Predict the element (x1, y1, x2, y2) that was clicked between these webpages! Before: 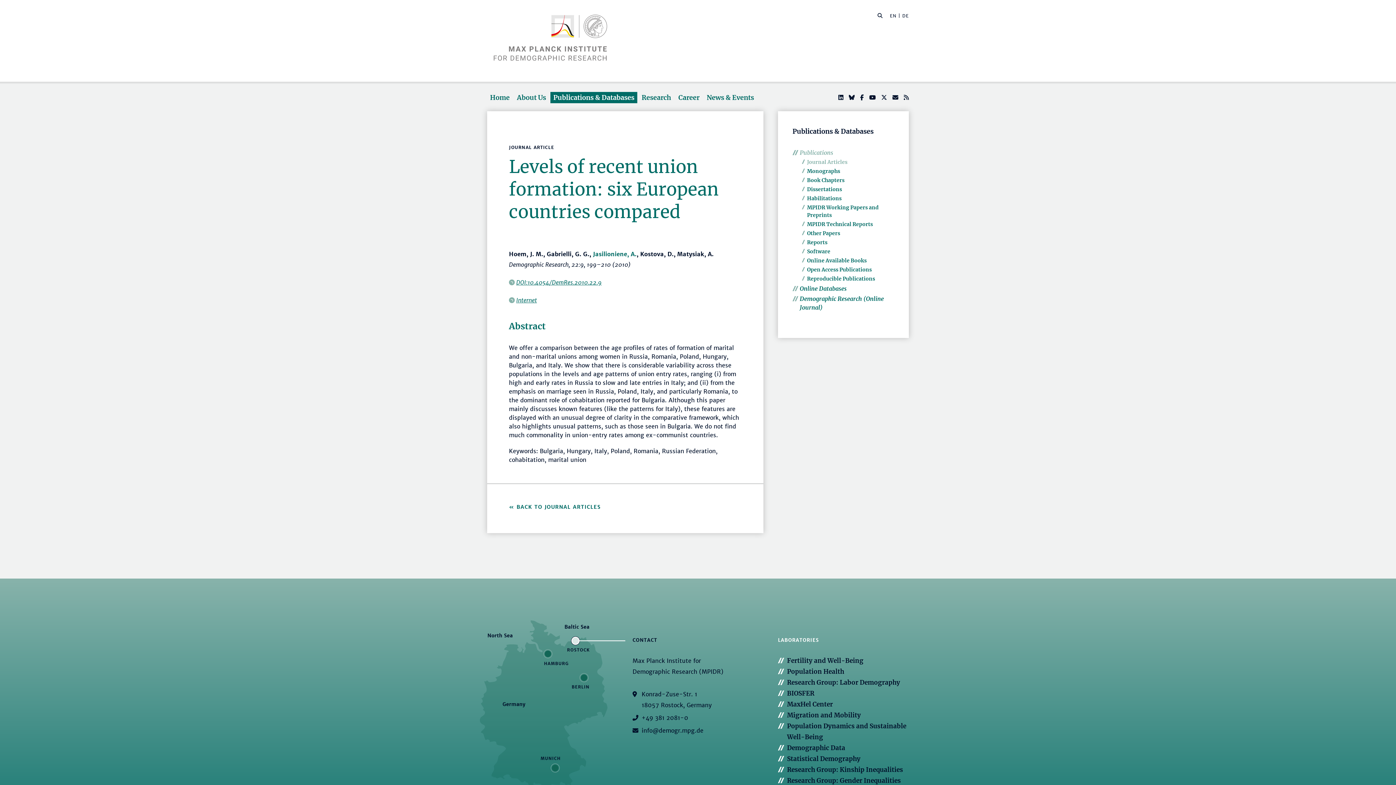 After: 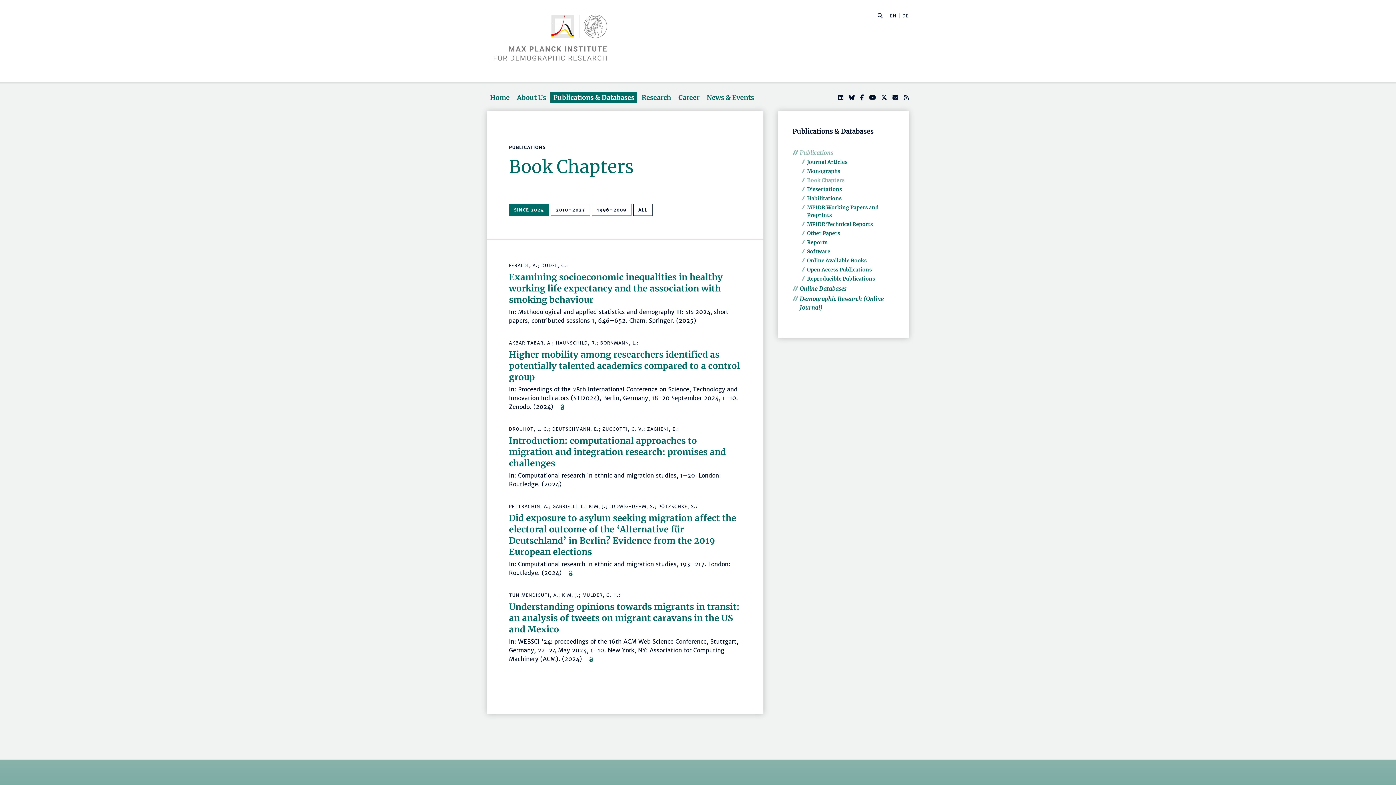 Action: label: Book Chapters bbox: (807, 177, 844, 183)